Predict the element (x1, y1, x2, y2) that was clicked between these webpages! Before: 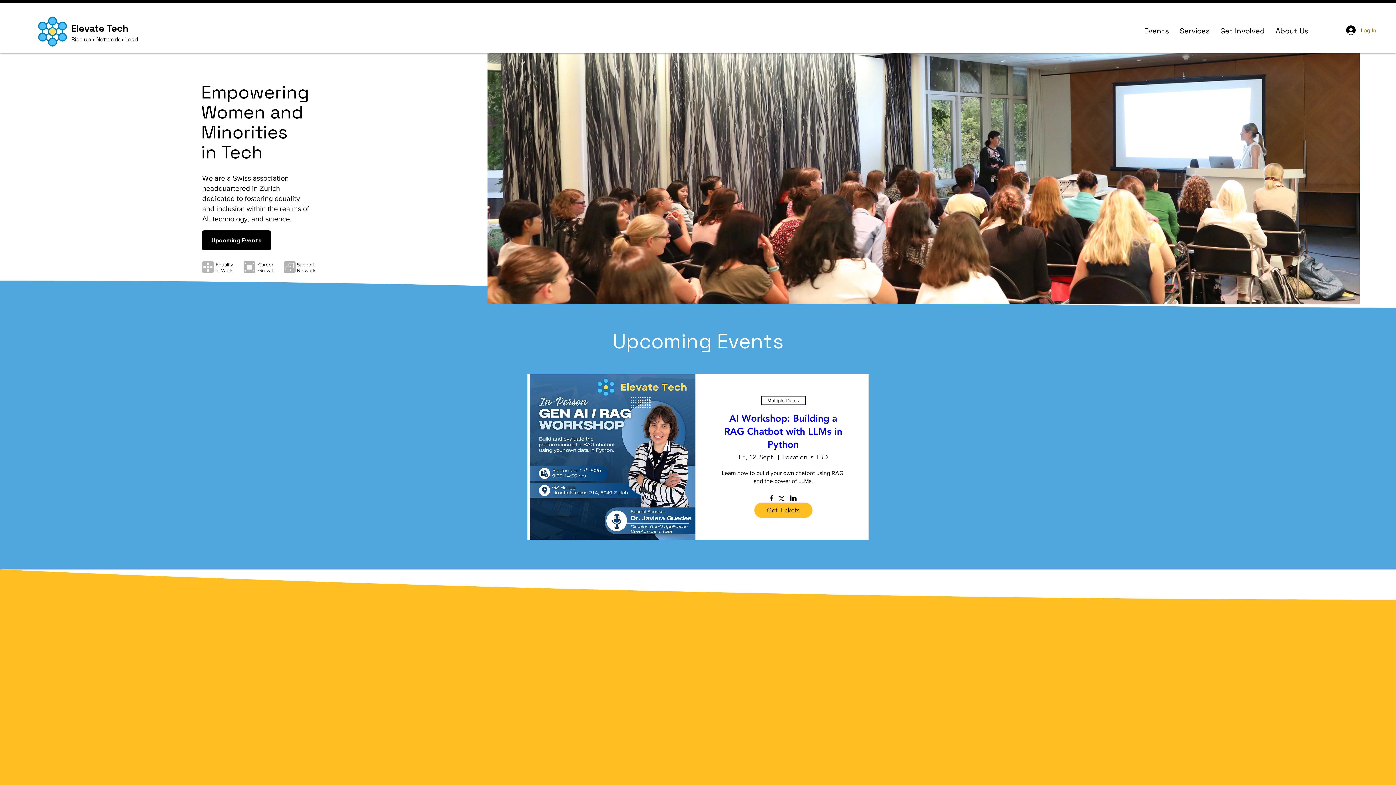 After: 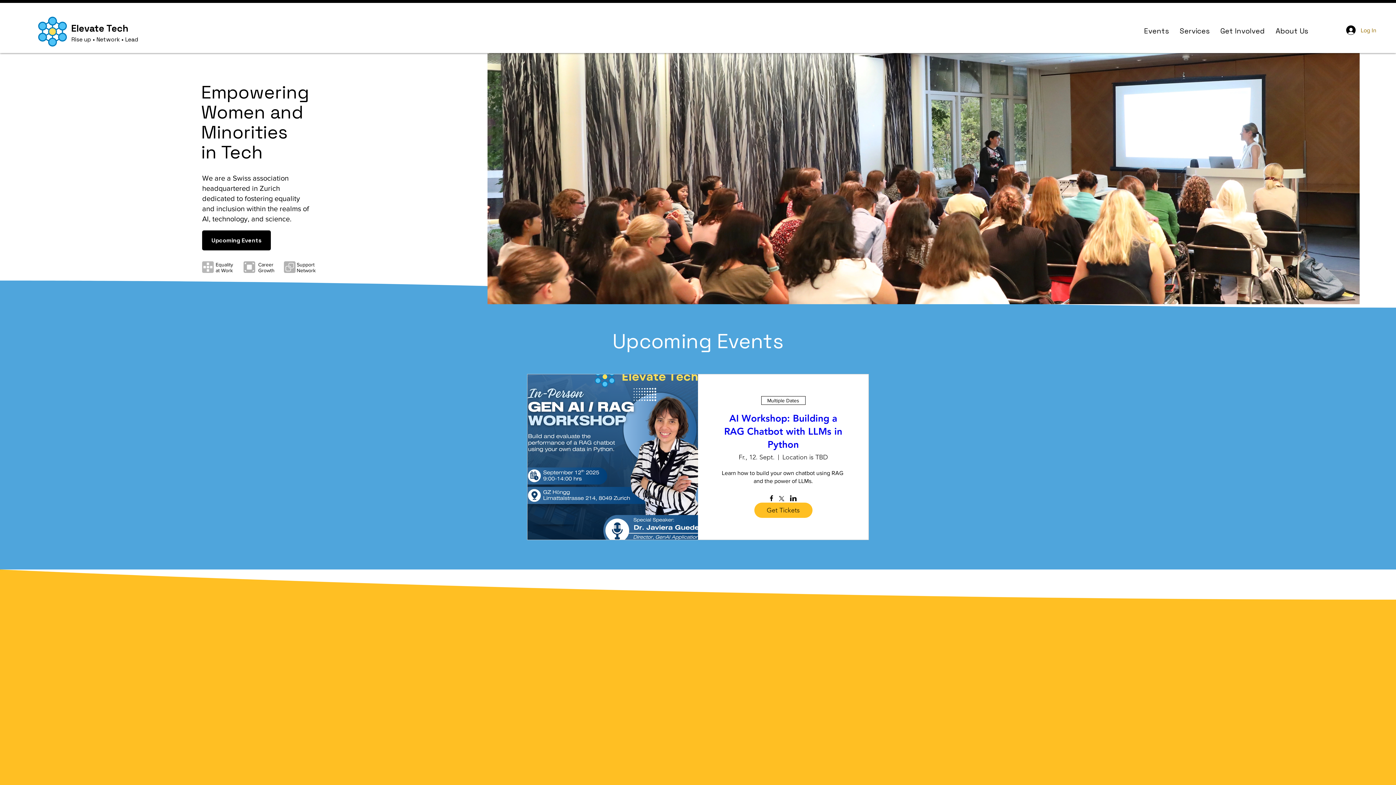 Action: label: Share event on X bbox: (778, 496, 784, 502)